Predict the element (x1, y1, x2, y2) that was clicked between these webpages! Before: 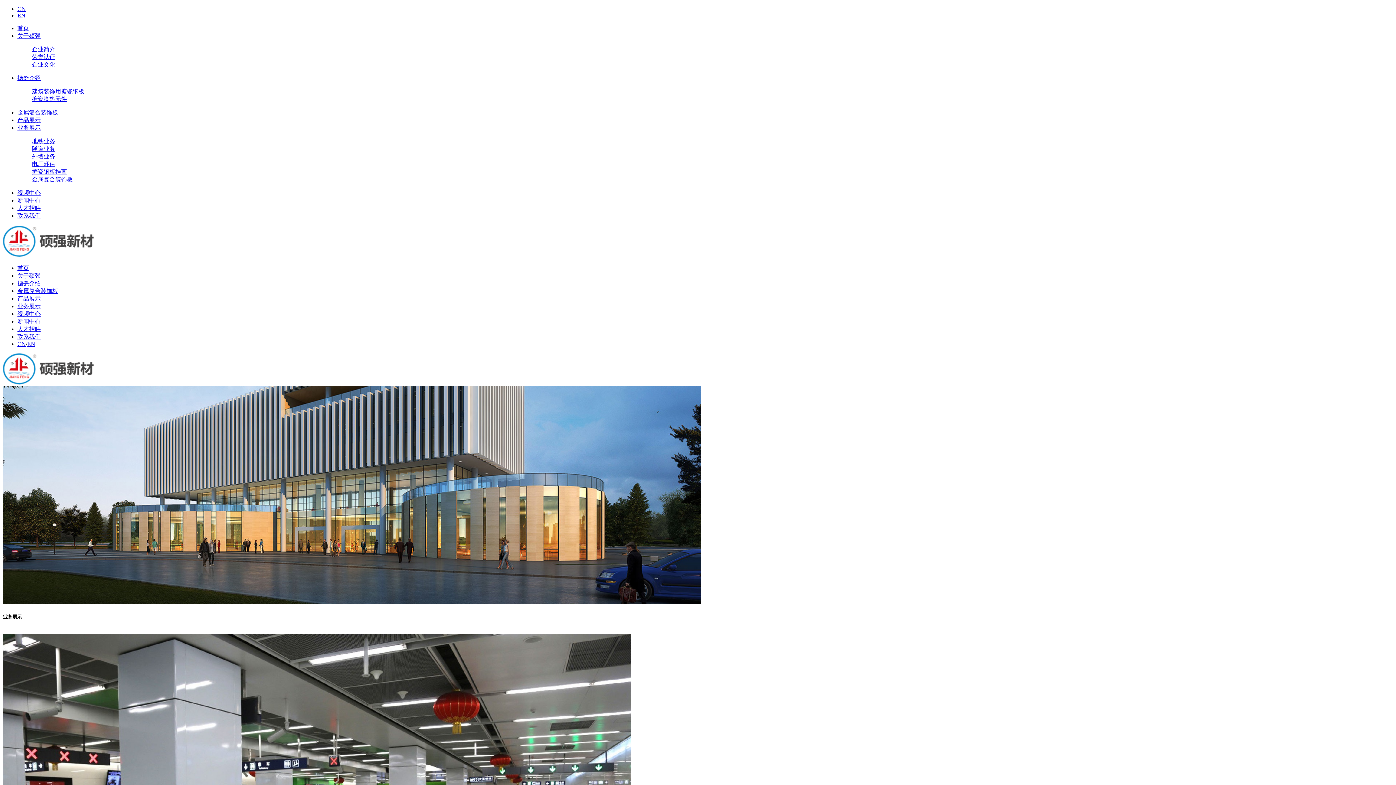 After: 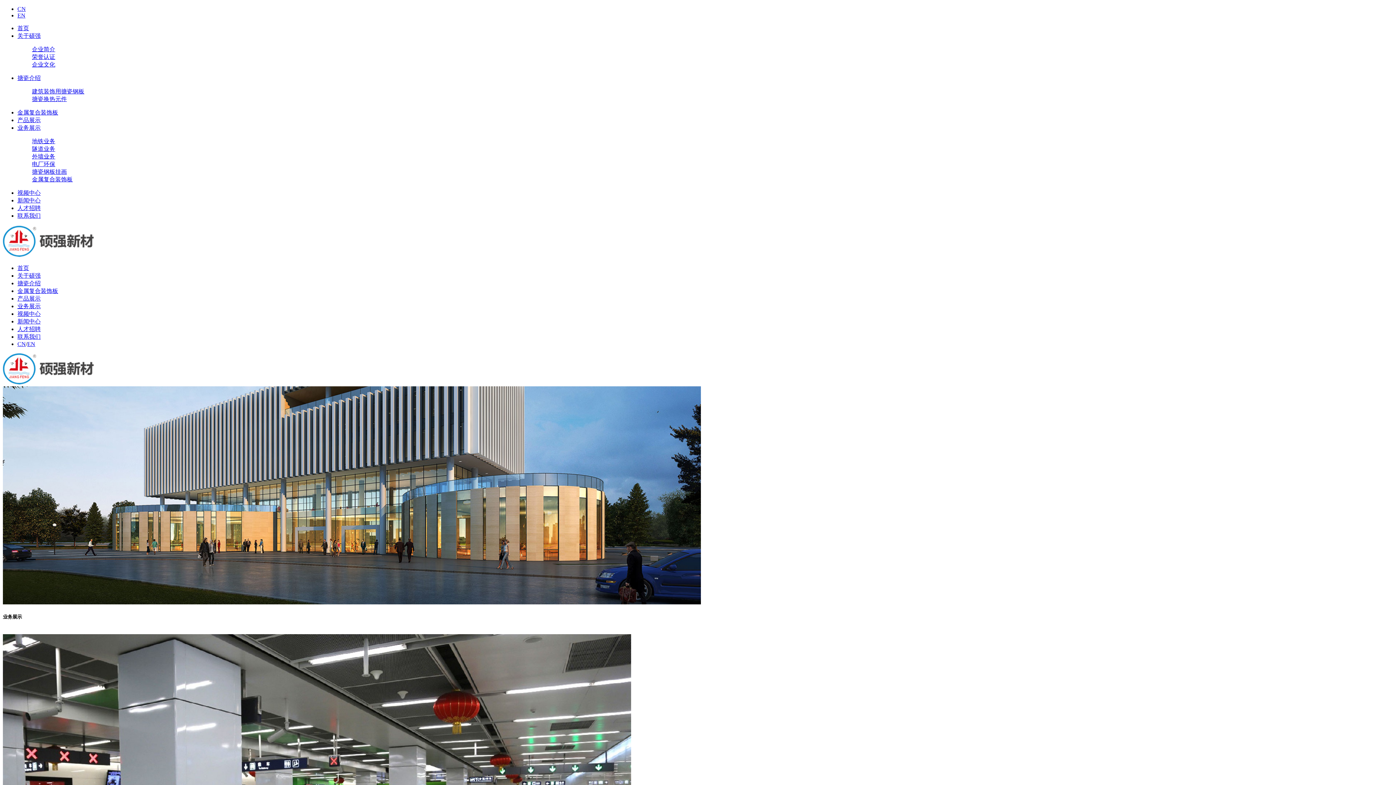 Action: bbox: (17, 124, 40, 130) label: 业务展示